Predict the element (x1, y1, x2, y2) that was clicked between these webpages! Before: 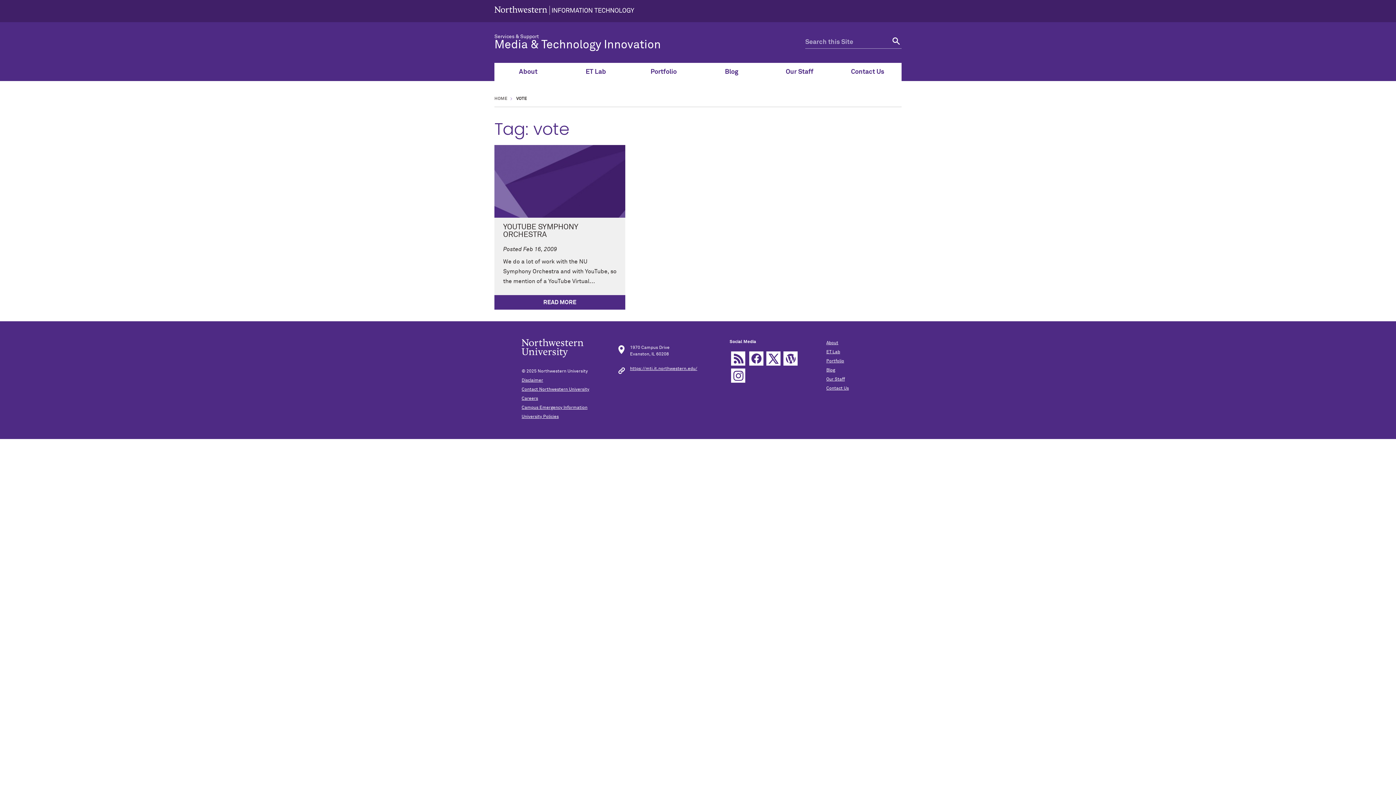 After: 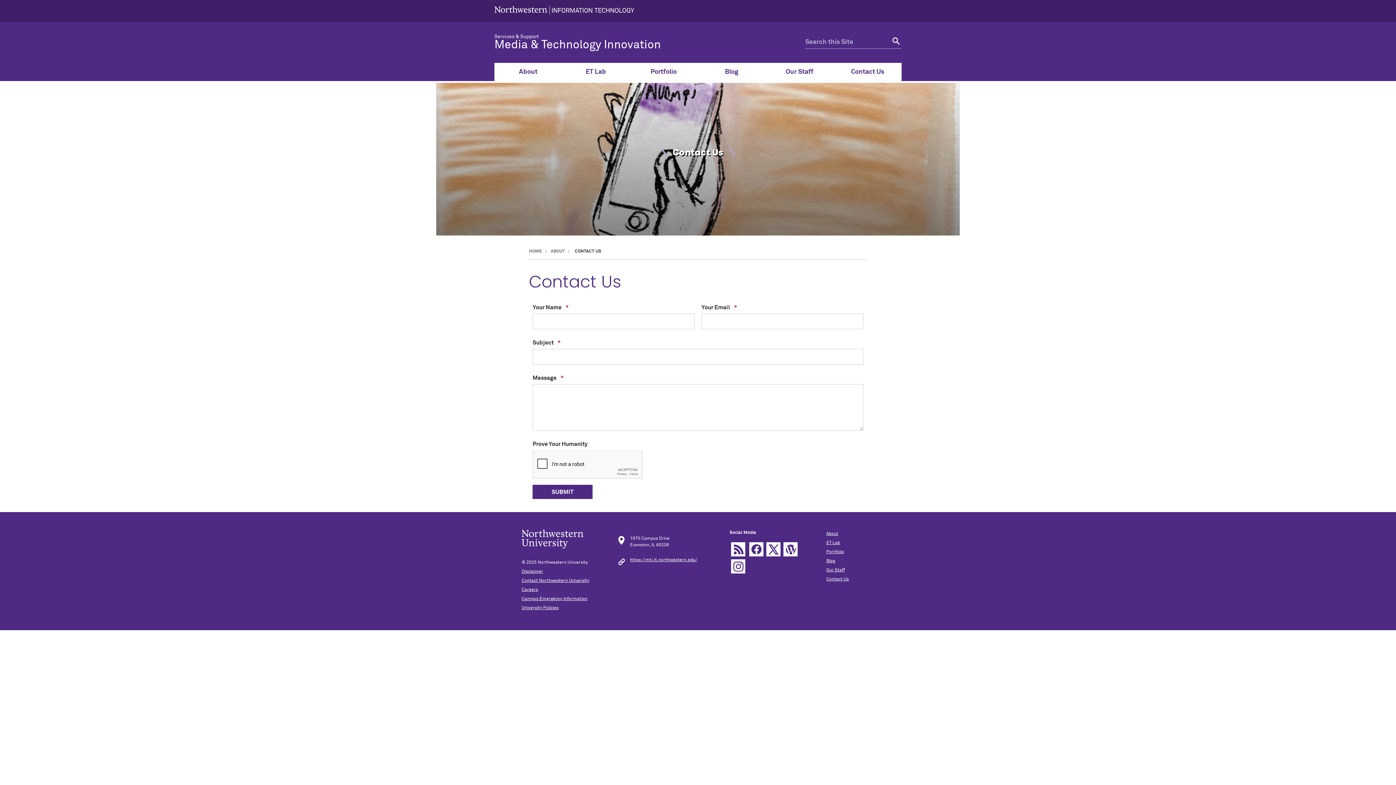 Action: bbox: (833, 62, 901, 81) label: Contact Us